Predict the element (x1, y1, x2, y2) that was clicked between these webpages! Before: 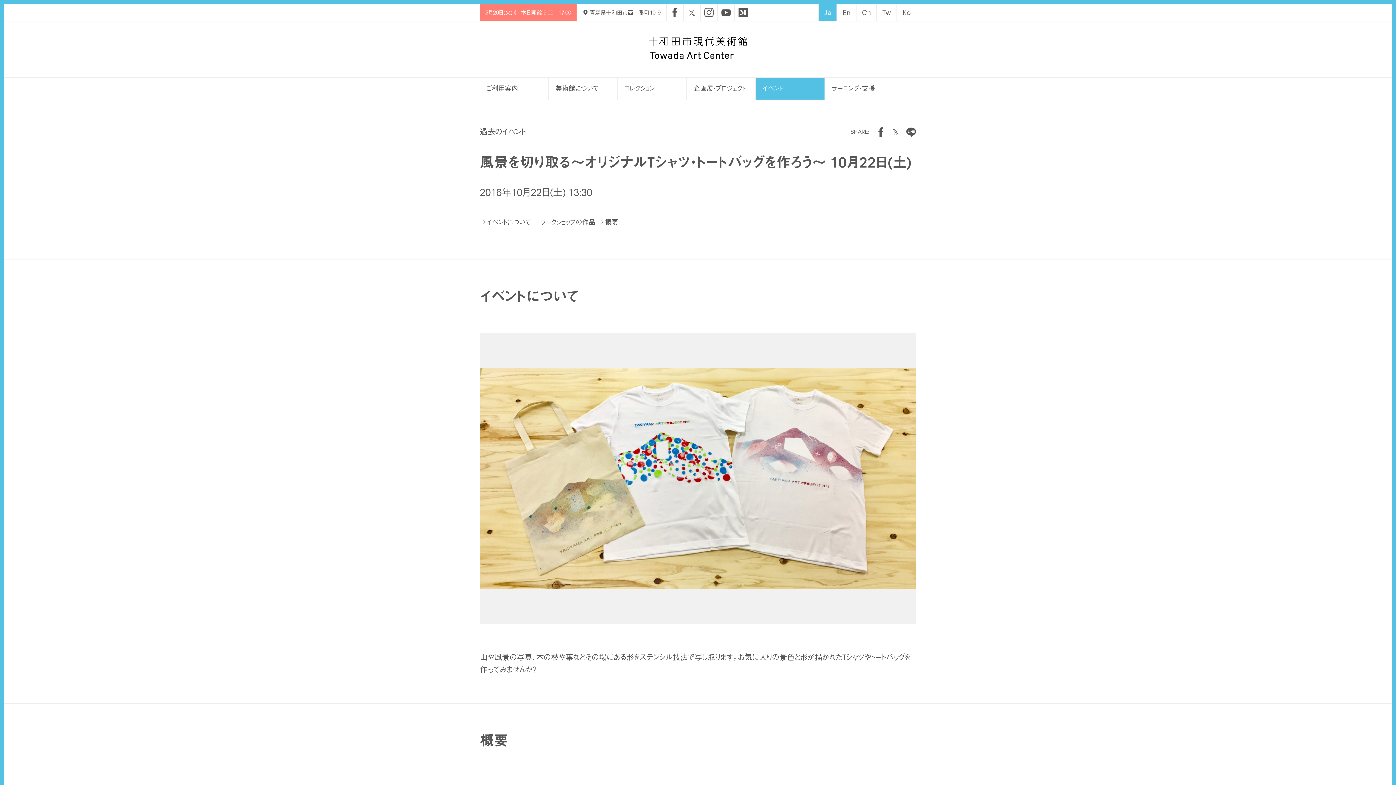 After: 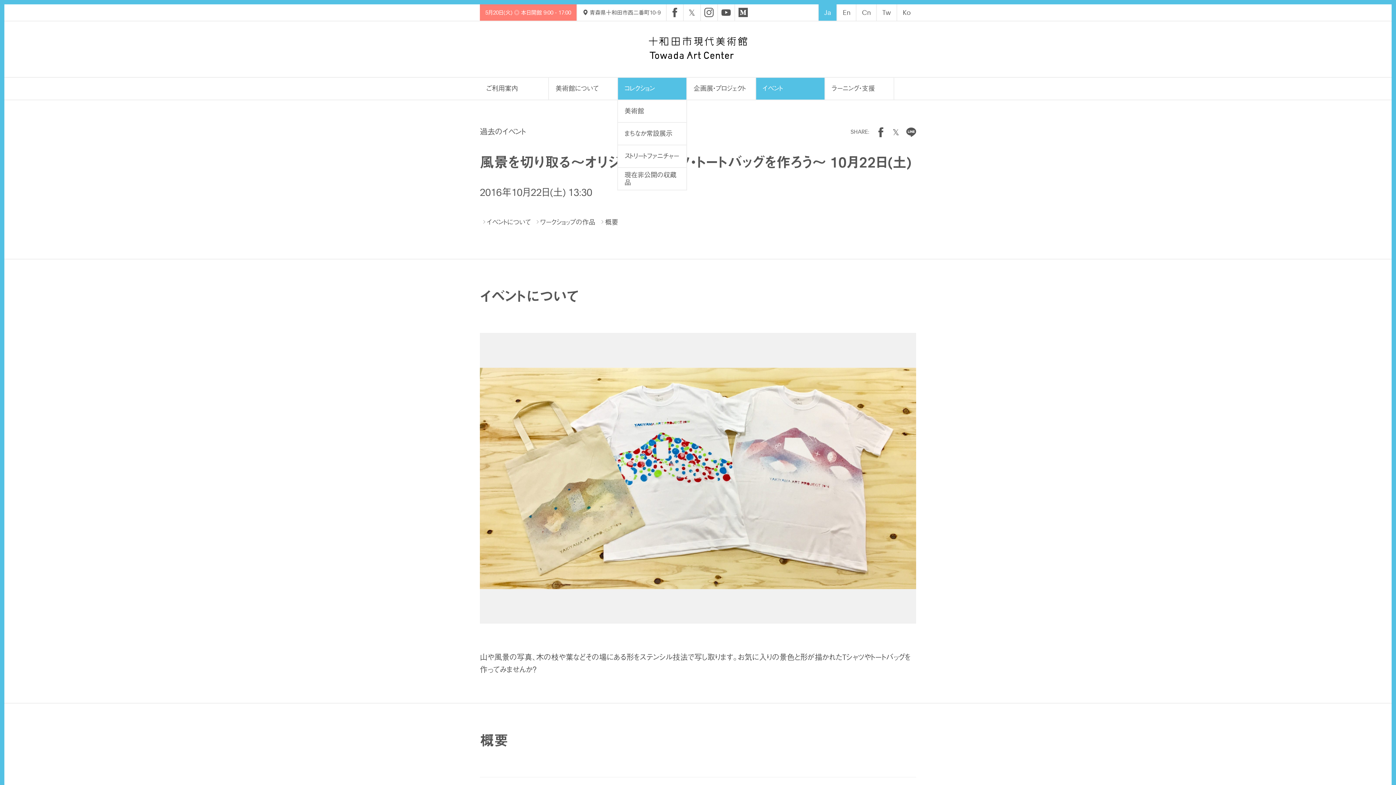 Action: bbox: (618, 77, 686, 99) label: コレクション